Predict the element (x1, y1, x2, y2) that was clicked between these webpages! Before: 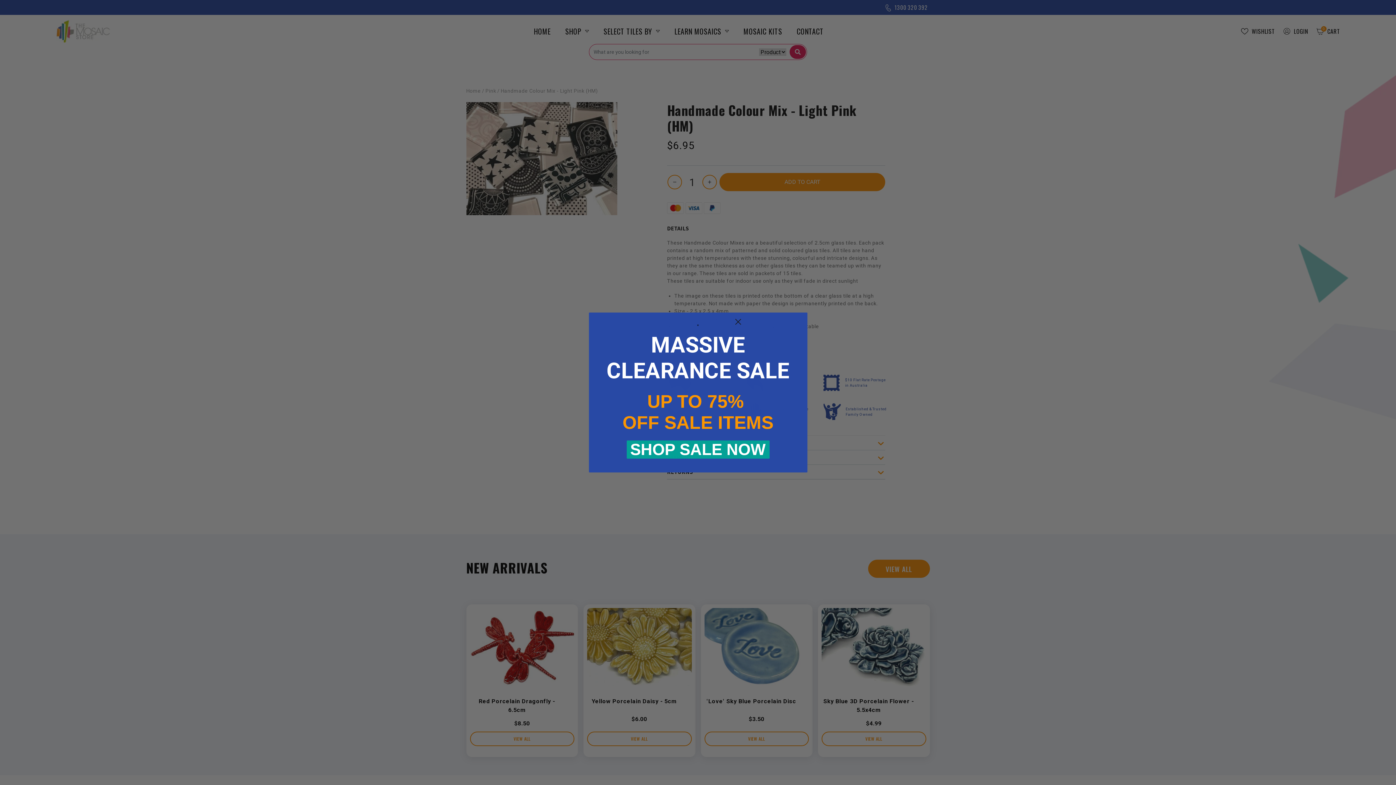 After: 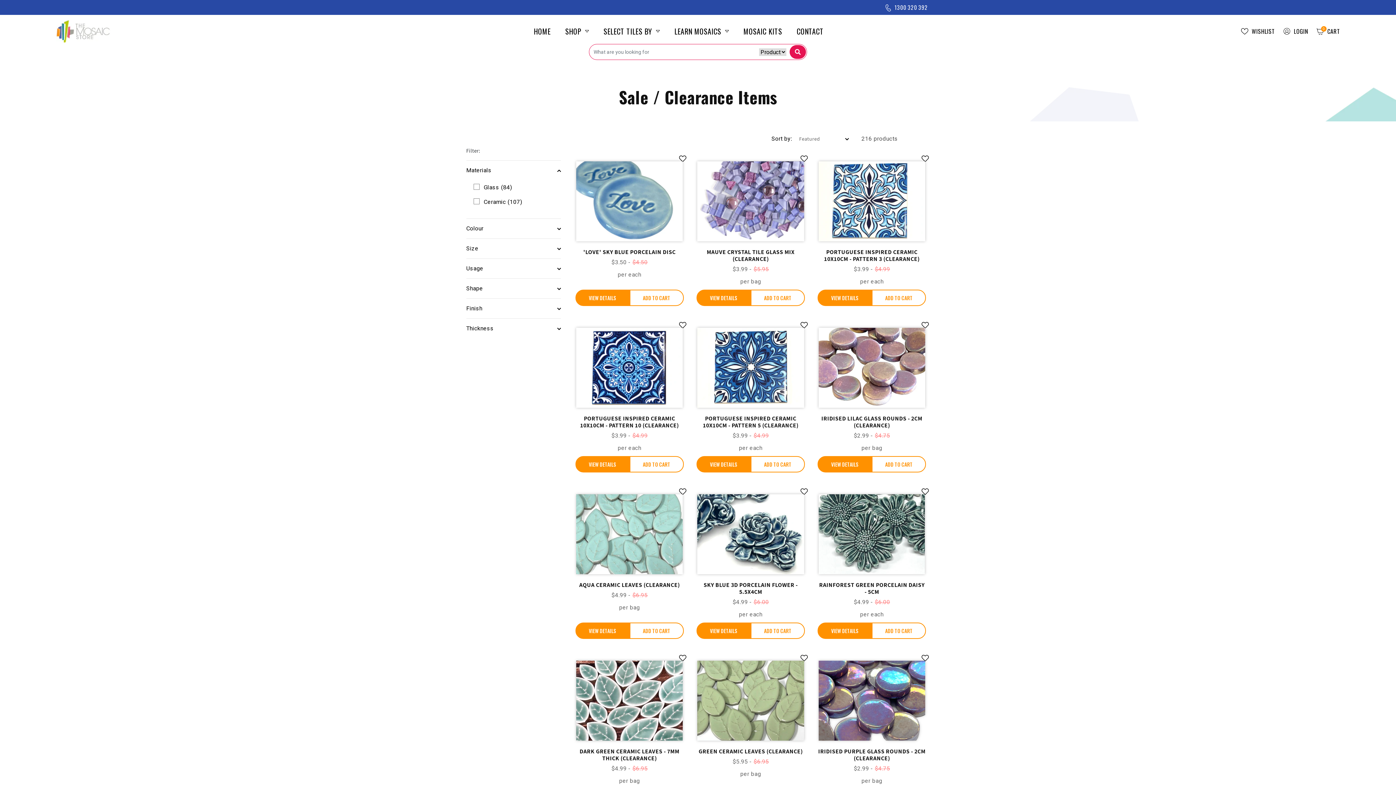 Action: label: SHOP SALE NOW bbox: (626, 440, 769, 458)